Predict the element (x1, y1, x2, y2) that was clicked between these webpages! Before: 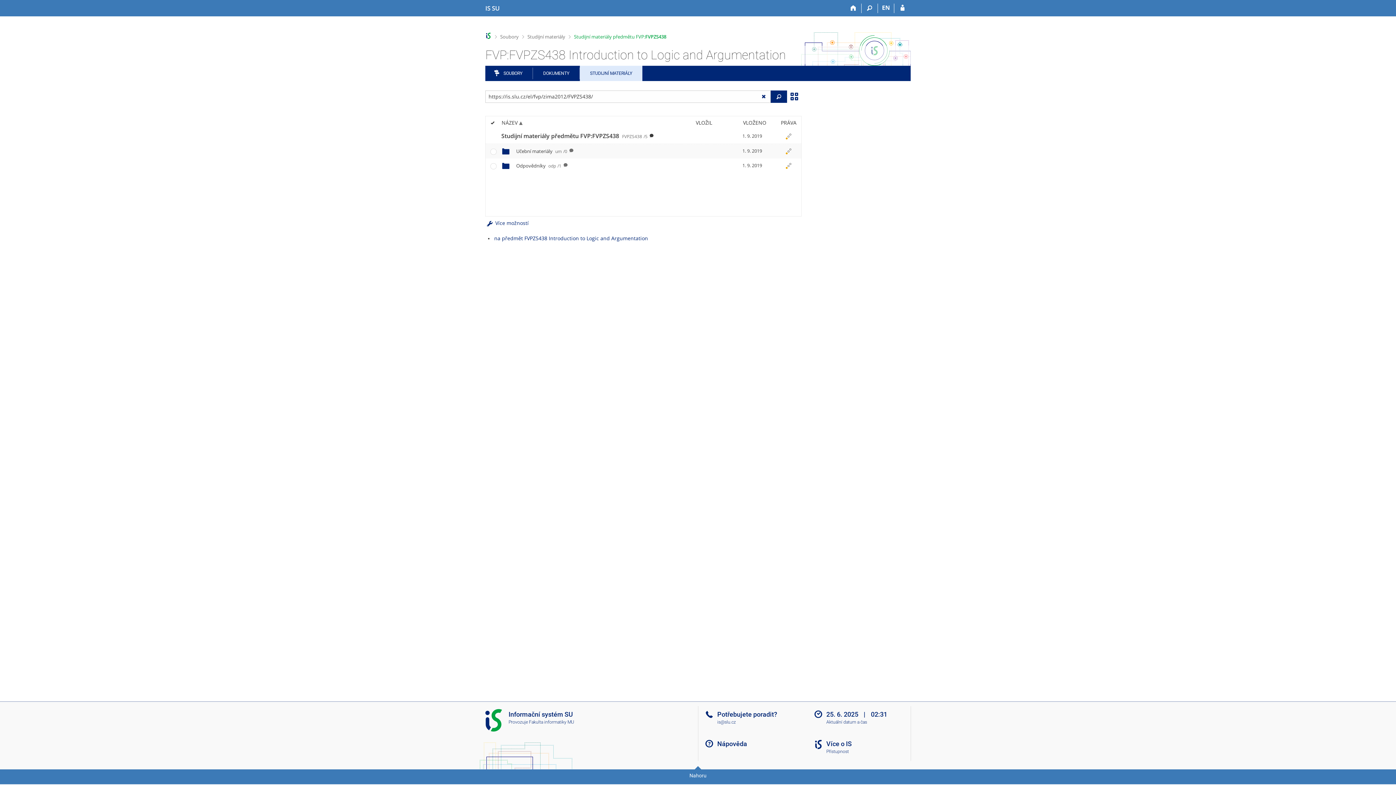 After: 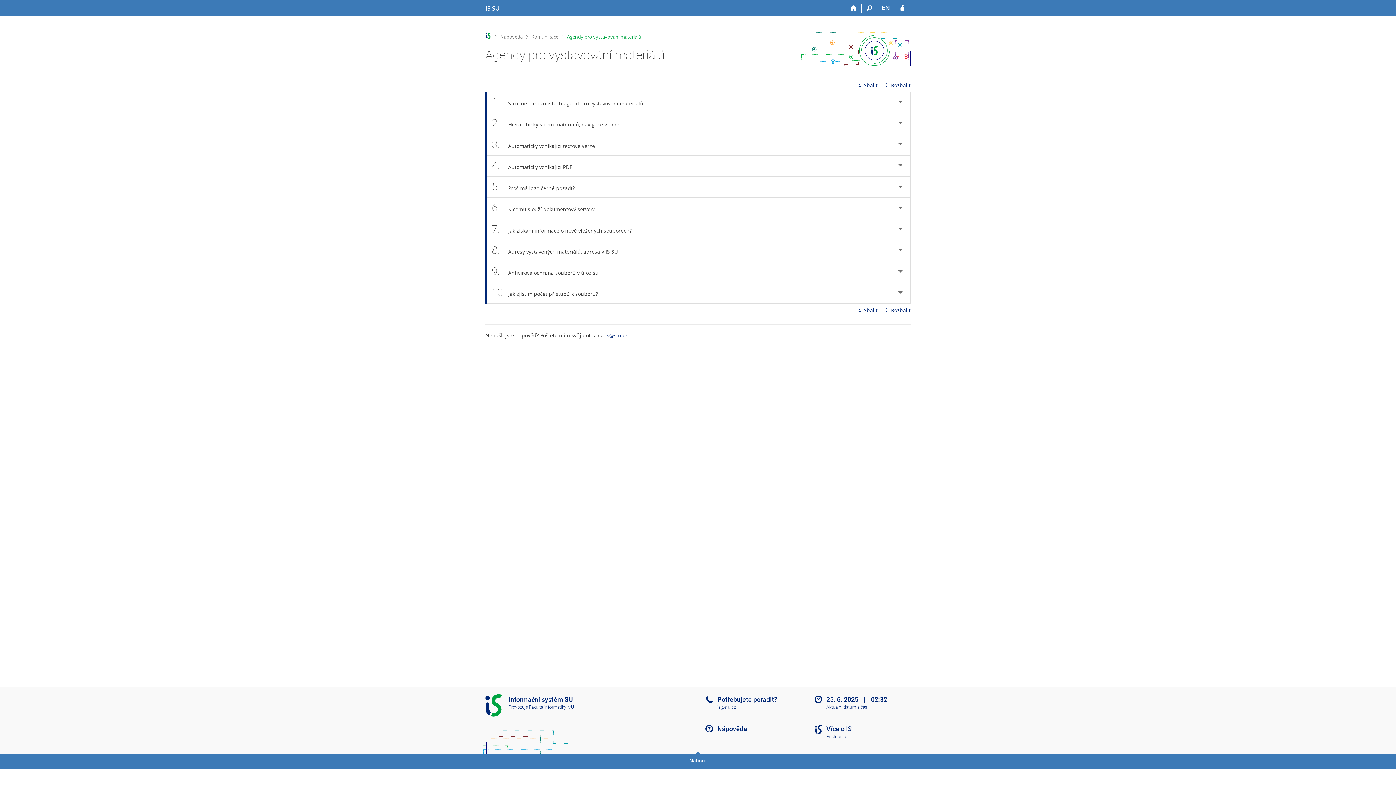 Action: bbox: (717, 740, 747, 748) label: Nápověda